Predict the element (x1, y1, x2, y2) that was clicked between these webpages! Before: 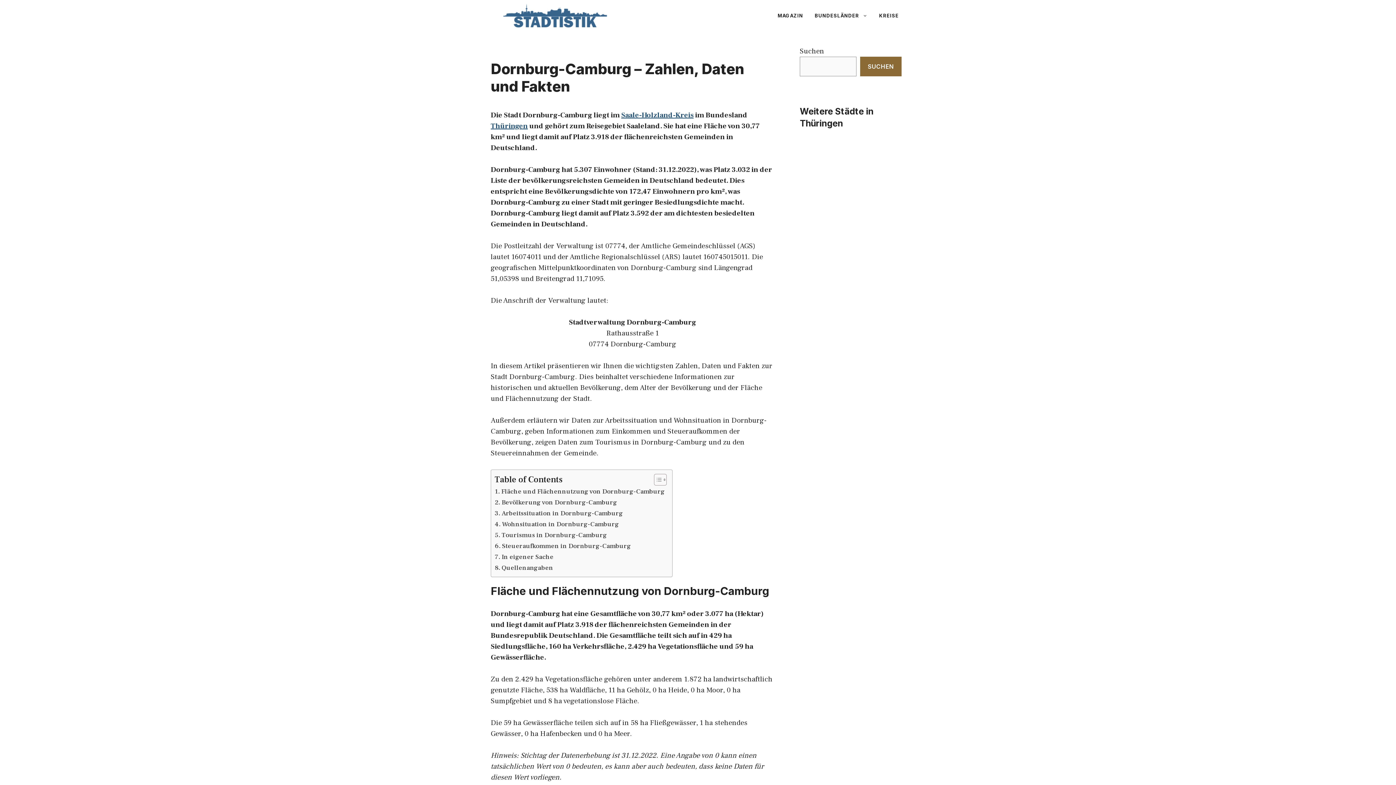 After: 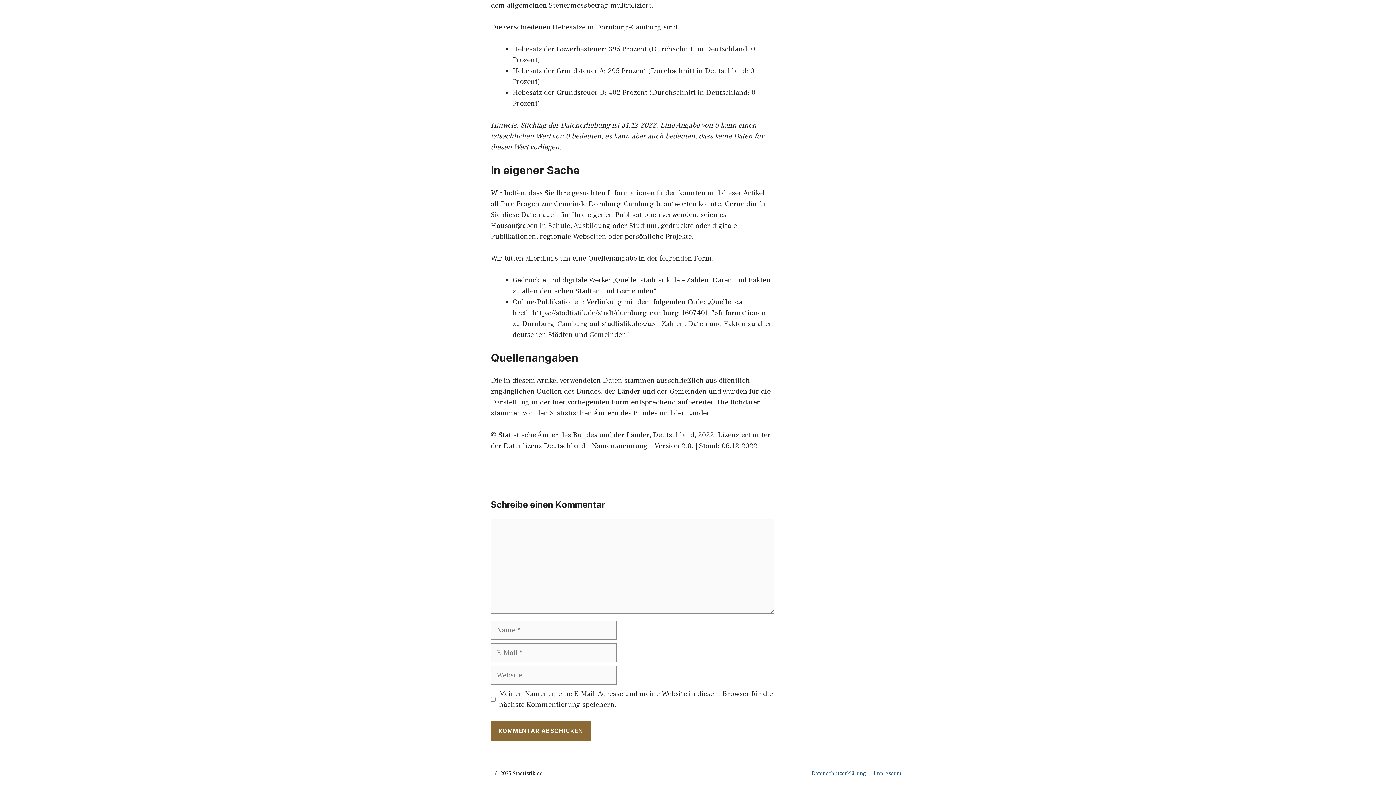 Action: bbox: (494, 552, 553, 562) label: In eigener Sache